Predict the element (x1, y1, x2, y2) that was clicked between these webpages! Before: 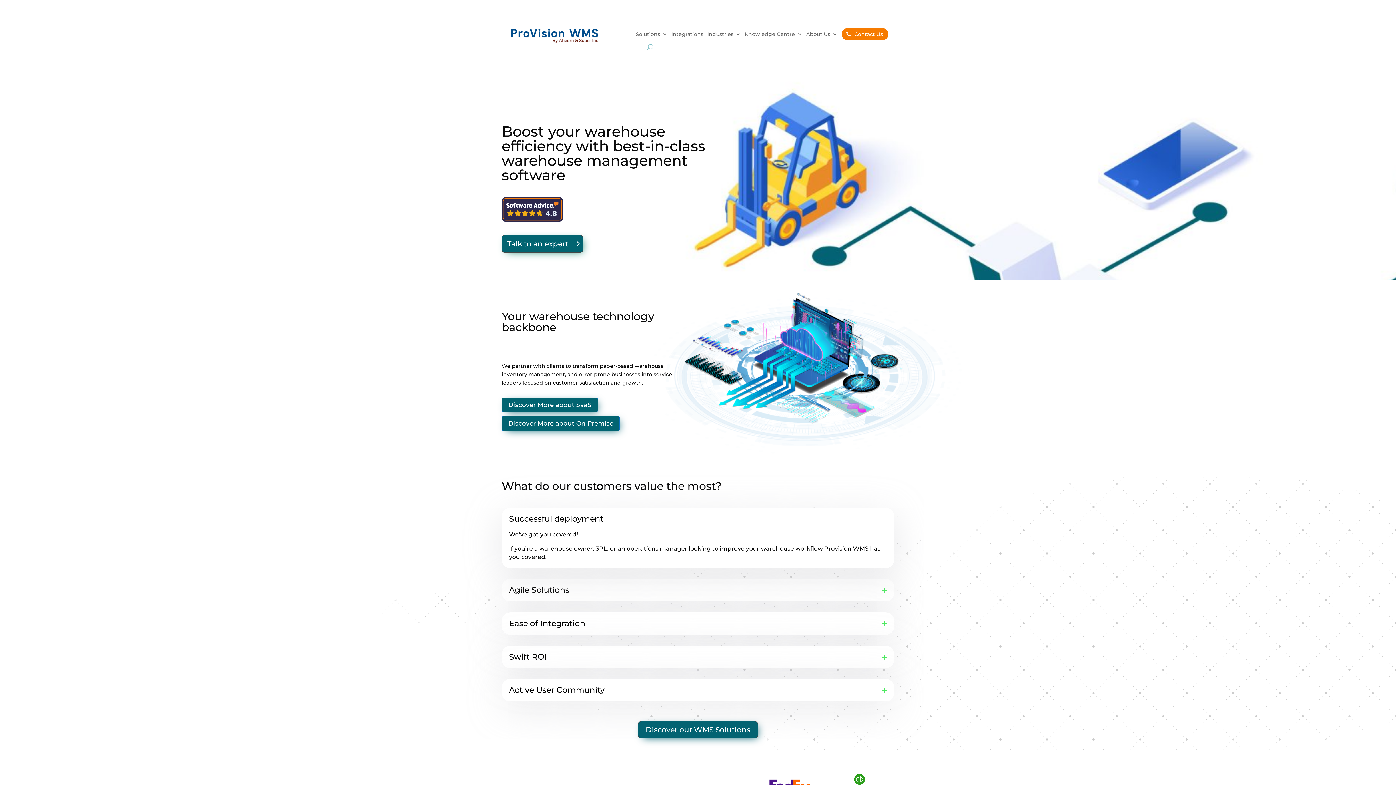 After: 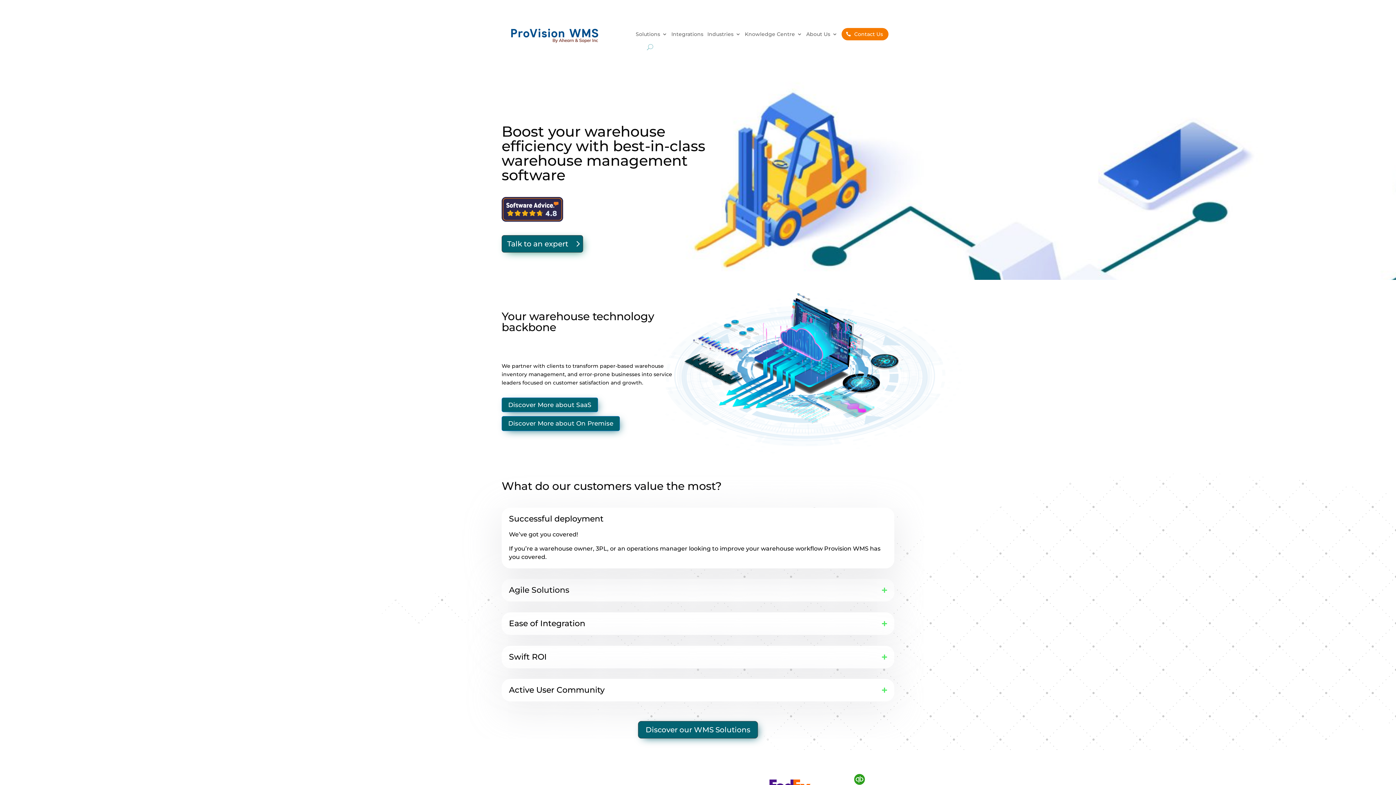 Action: bbox: (501, 216, 563, 223)